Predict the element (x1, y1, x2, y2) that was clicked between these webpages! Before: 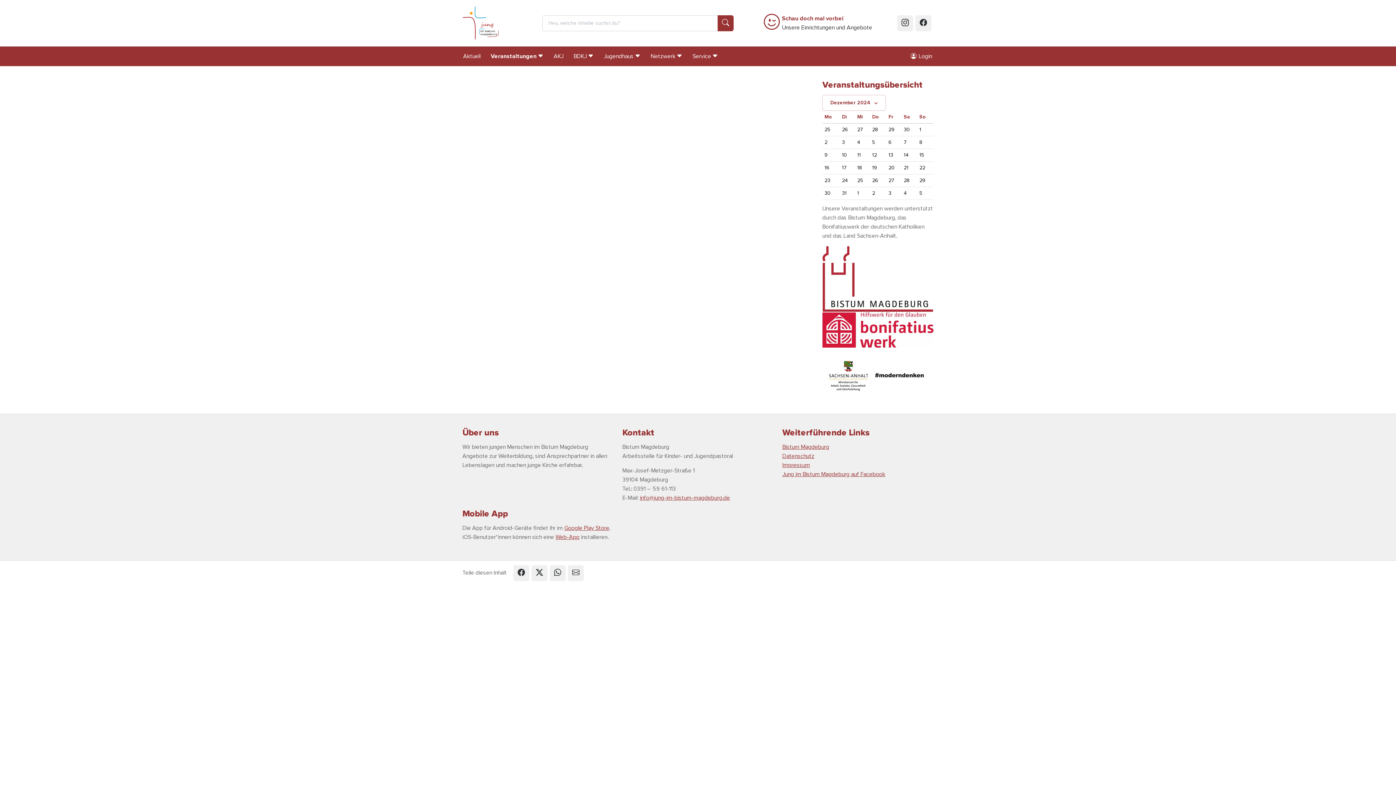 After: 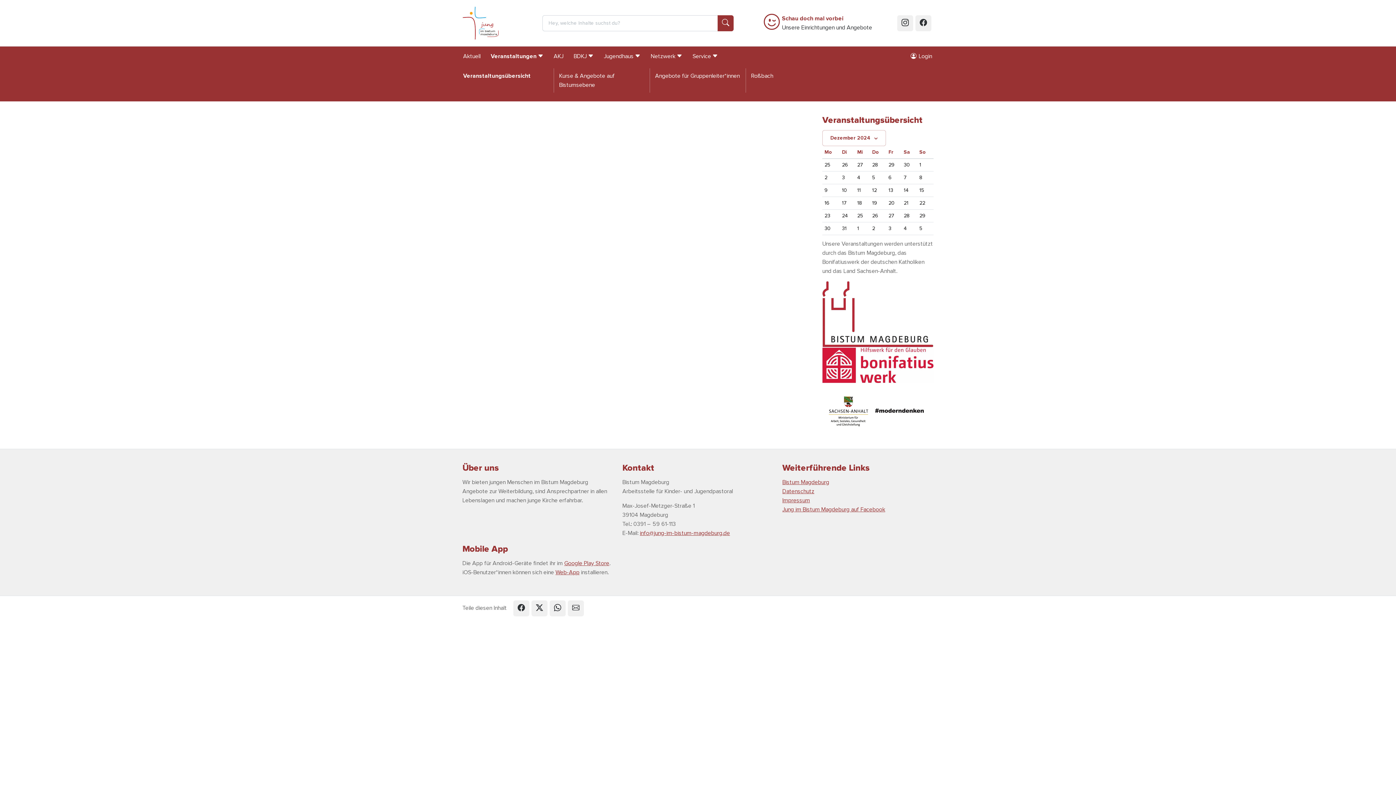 Action: bbox: (485, 48, 548, 64) label: Veranstaltungen